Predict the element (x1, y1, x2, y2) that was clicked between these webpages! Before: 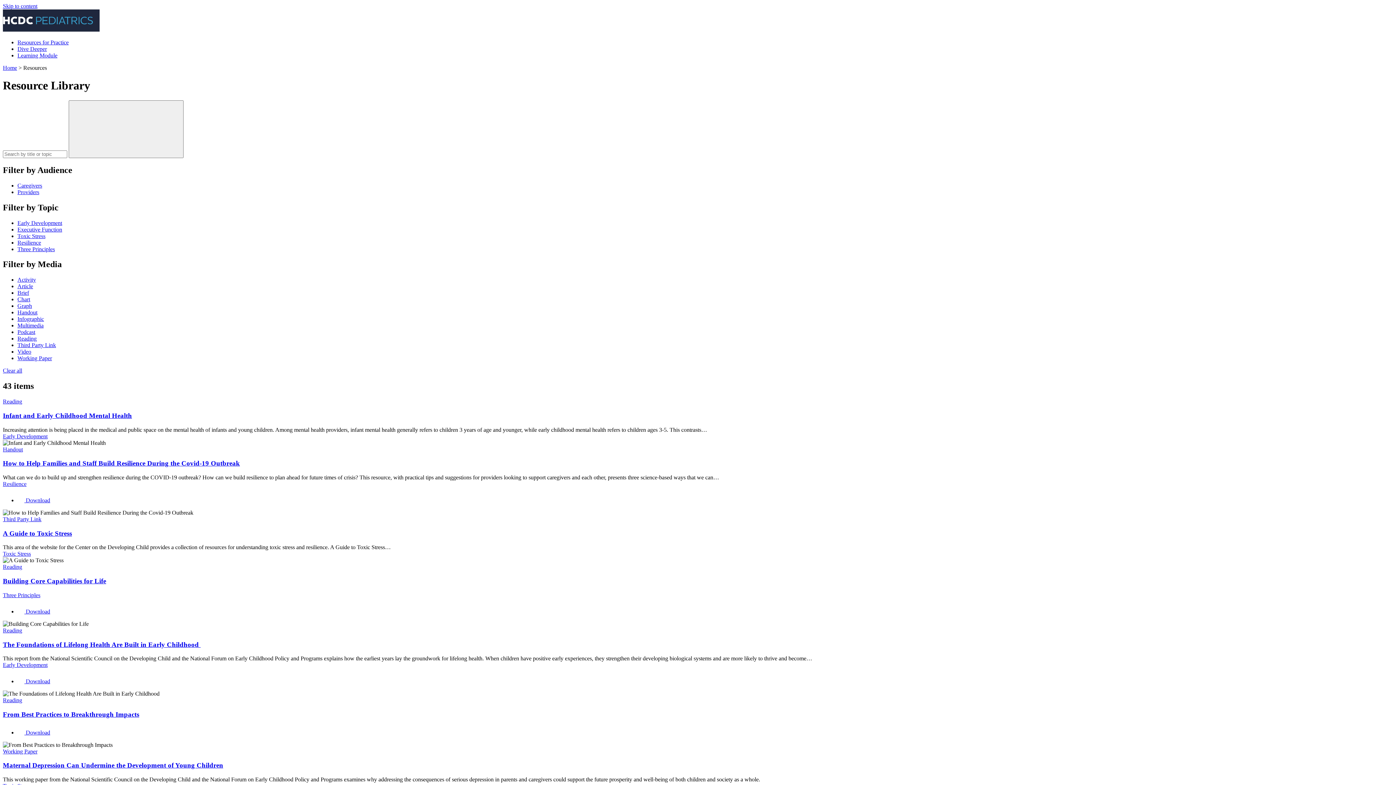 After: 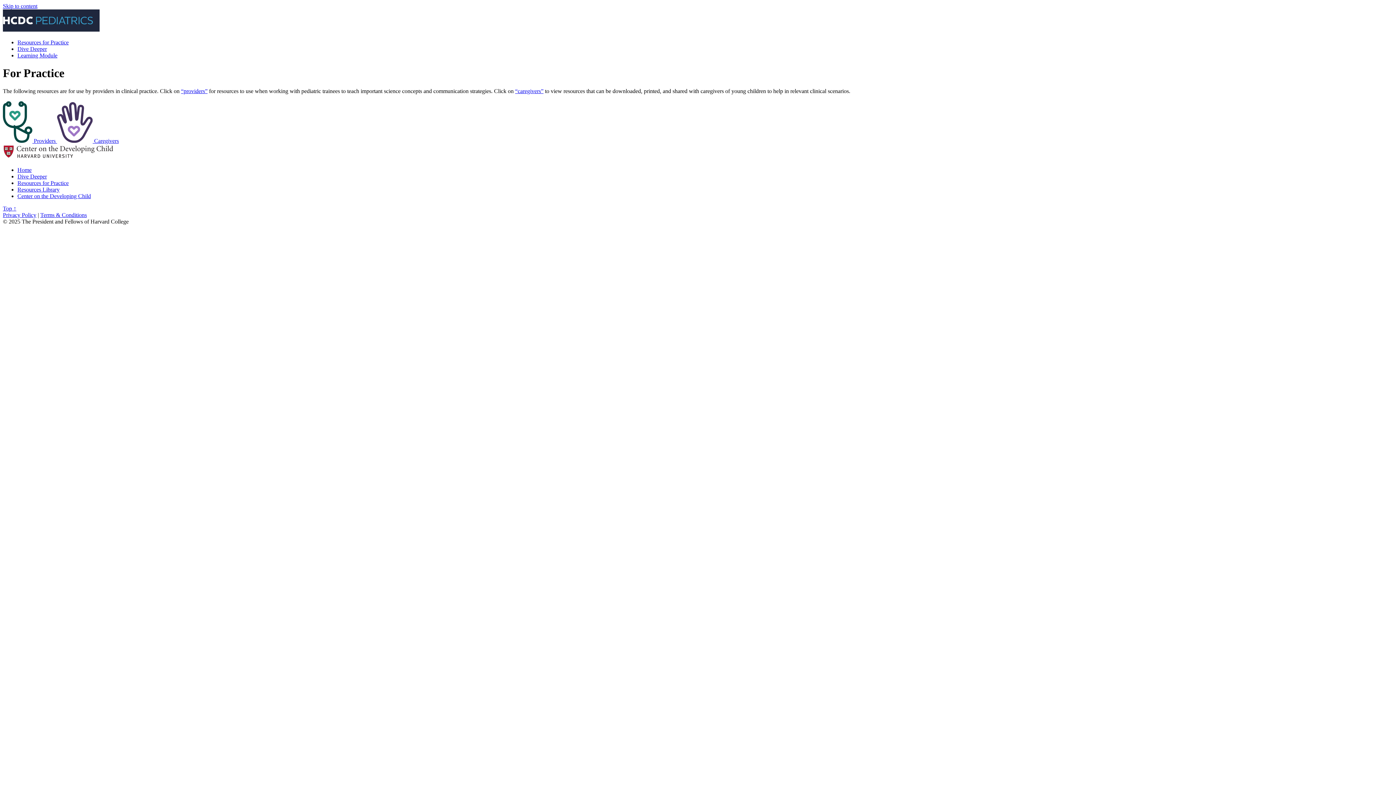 Action: bbox: (17, 39, 68, 45) label: Resources for Practice